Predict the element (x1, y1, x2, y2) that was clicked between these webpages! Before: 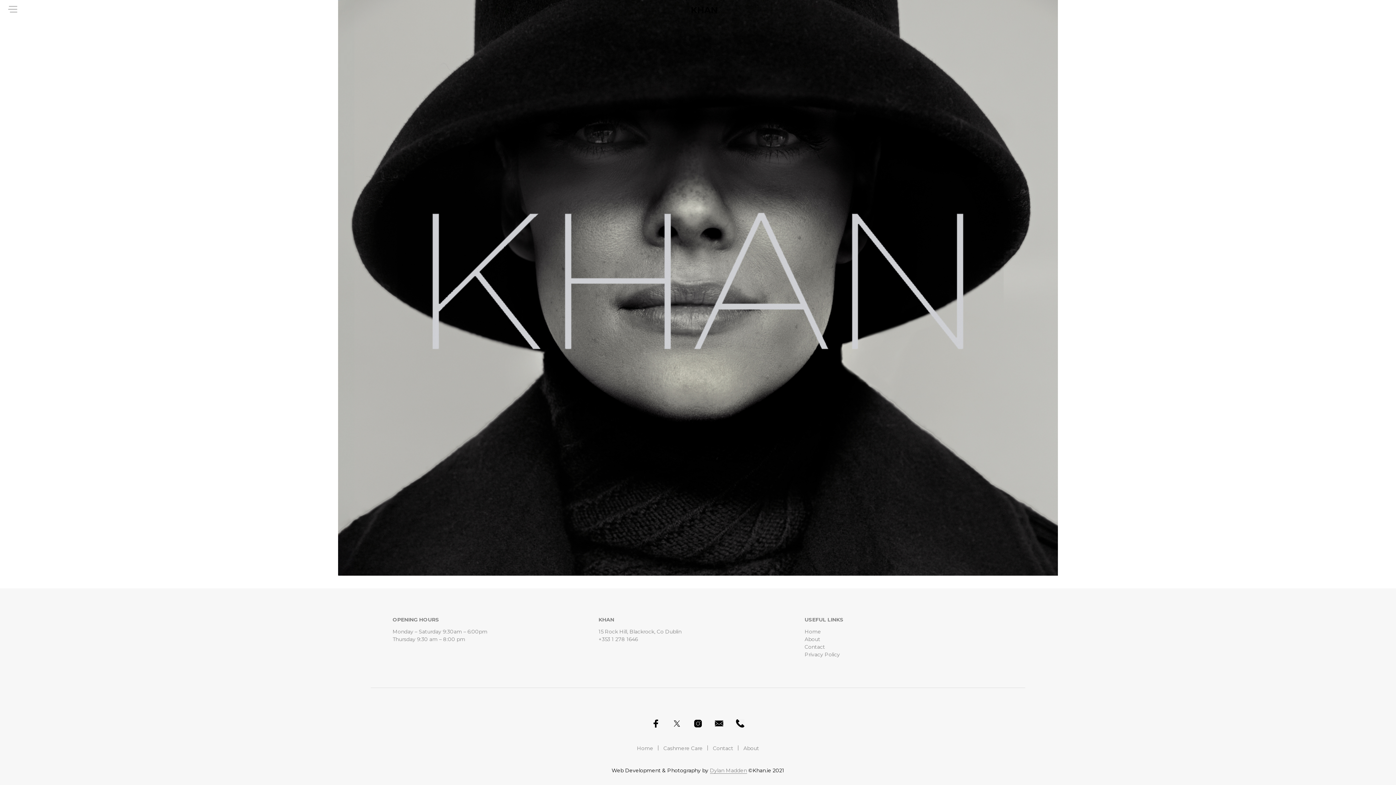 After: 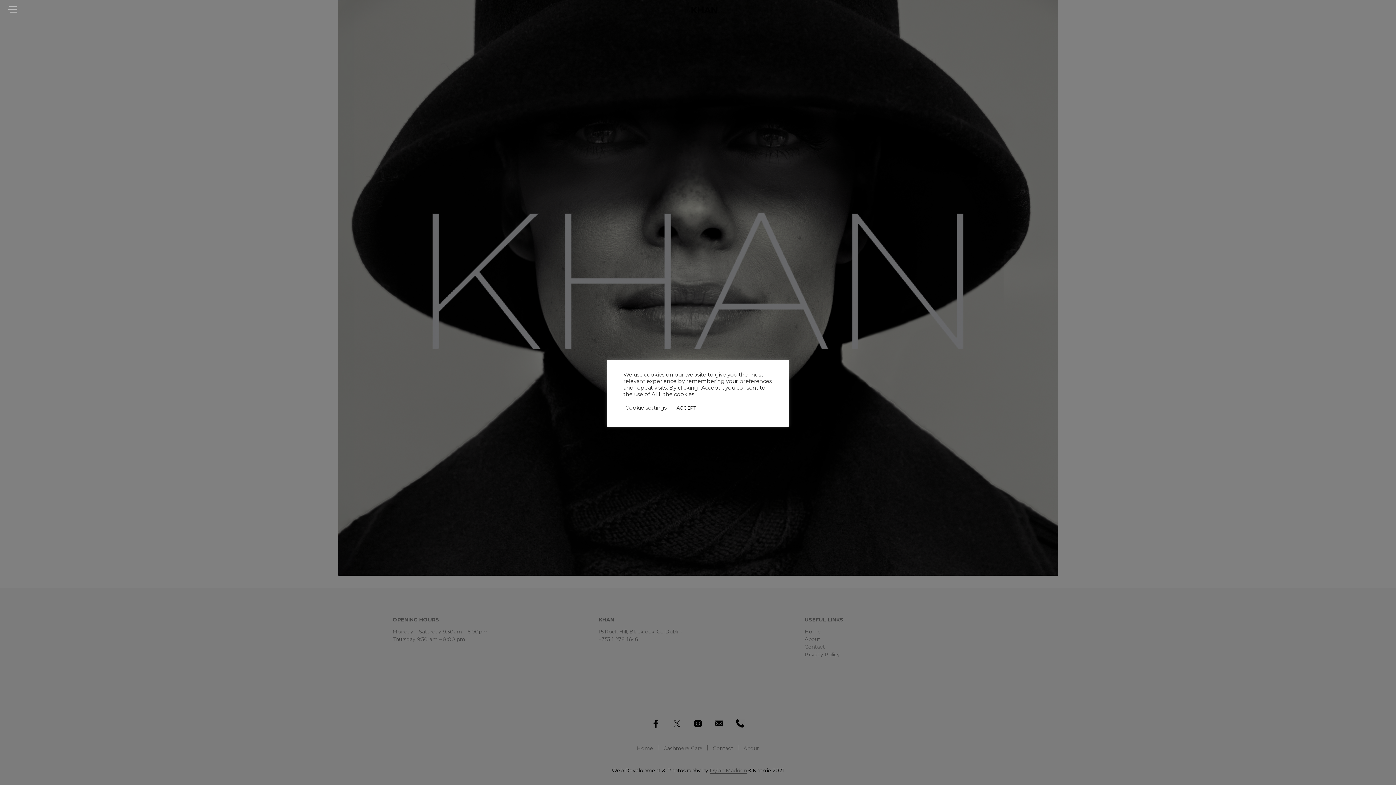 Action: label: Contact bbox: (804, 644, 825, 650)